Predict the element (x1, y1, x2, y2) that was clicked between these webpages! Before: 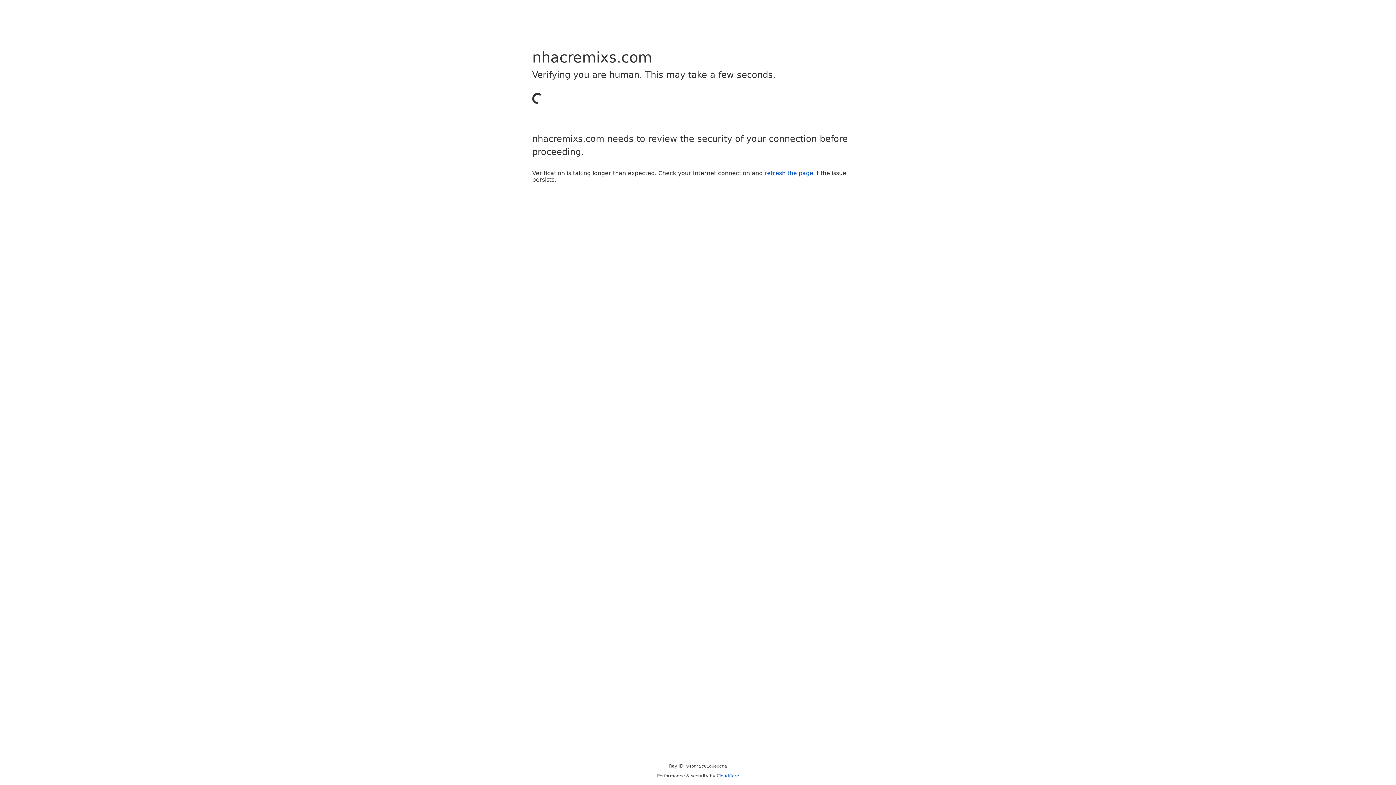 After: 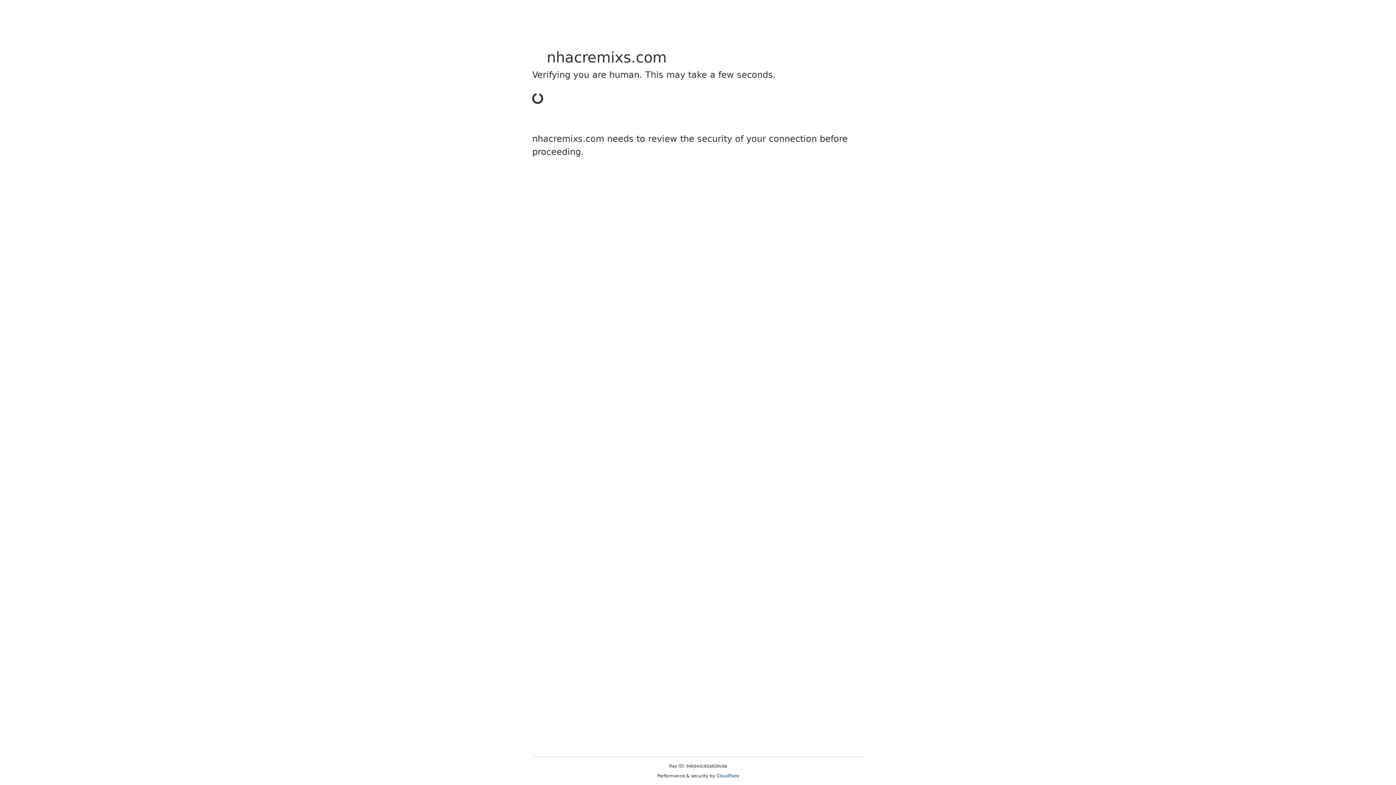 Action: label: Cloudflare bbox: (716, 773, 739, 778)